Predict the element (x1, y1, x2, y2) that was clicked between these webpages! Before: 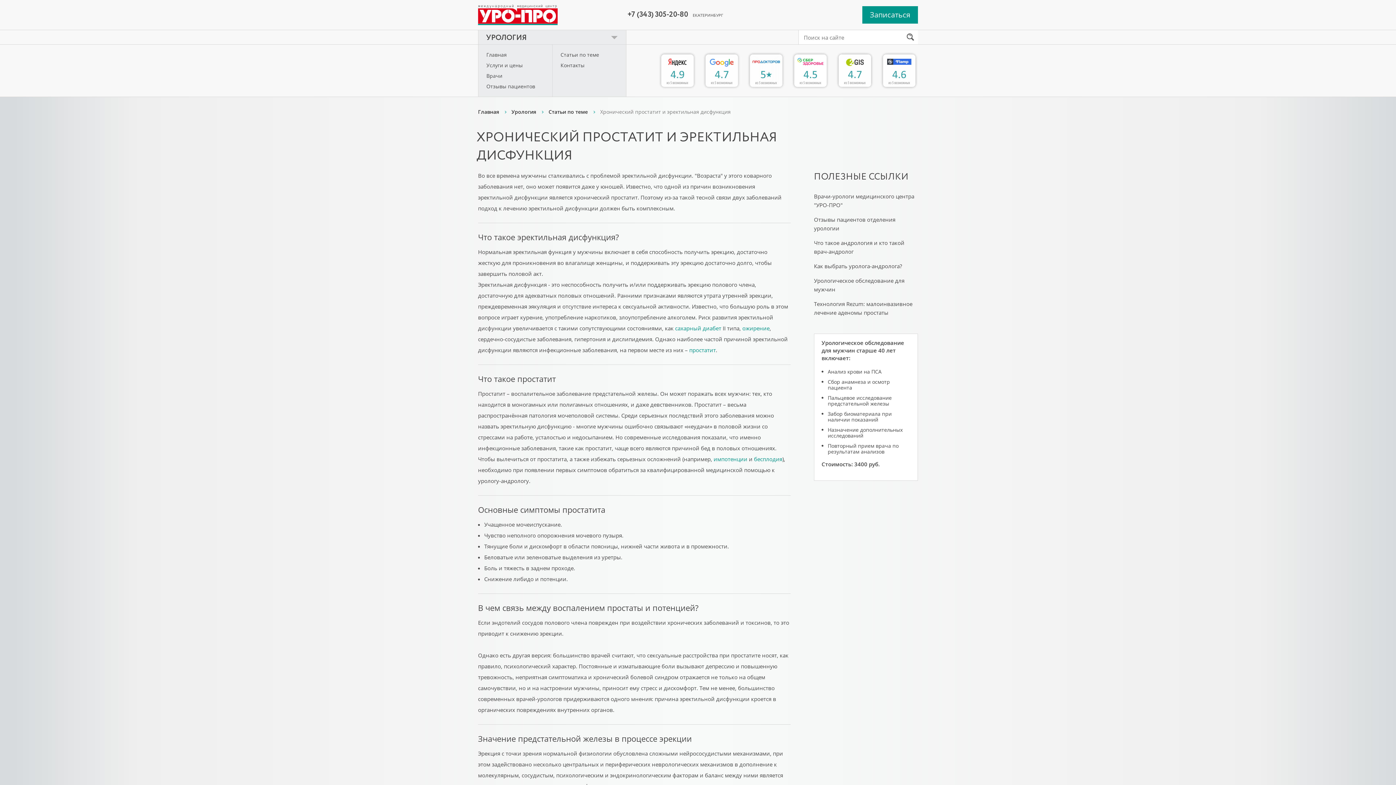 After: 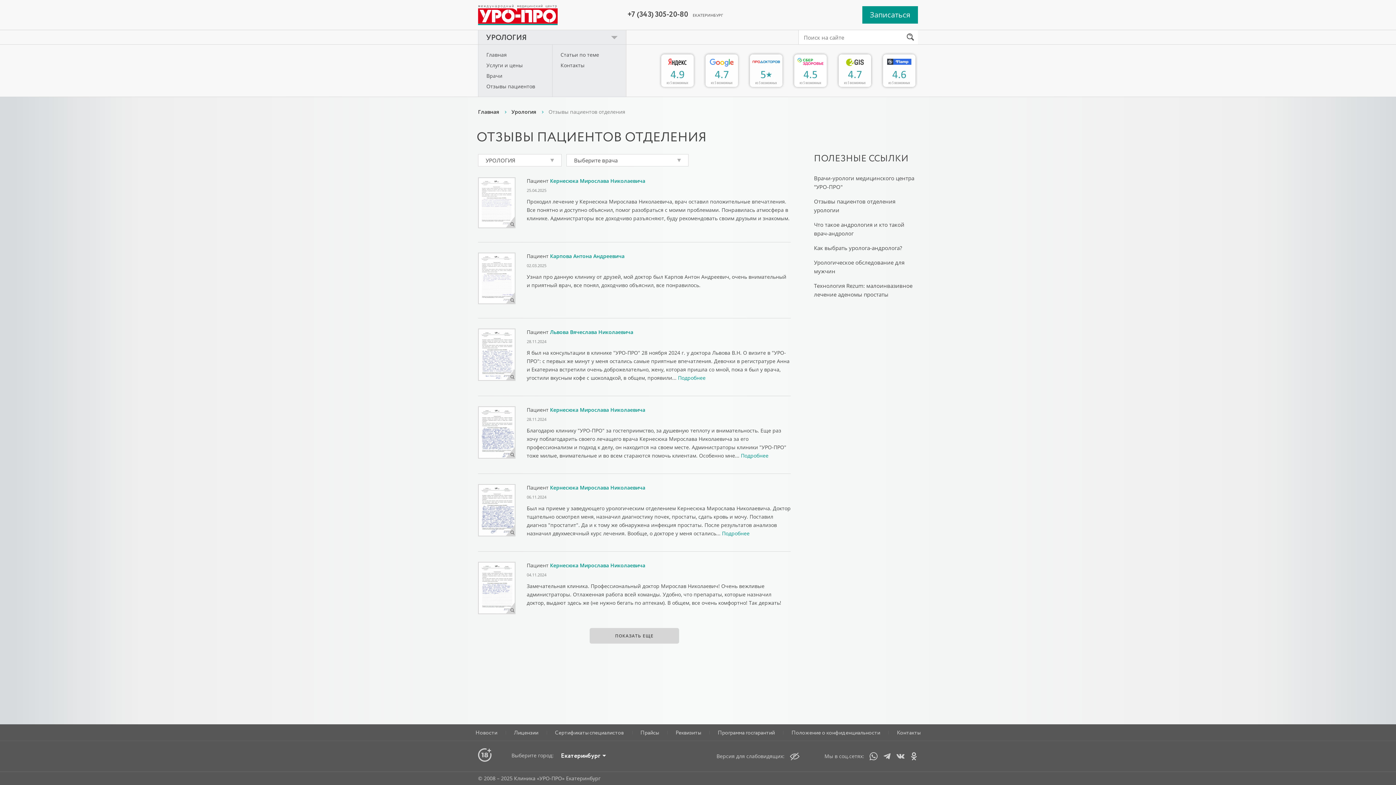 Action: label: Отзывы пациентов bbox: (486, 83, 535, 89)